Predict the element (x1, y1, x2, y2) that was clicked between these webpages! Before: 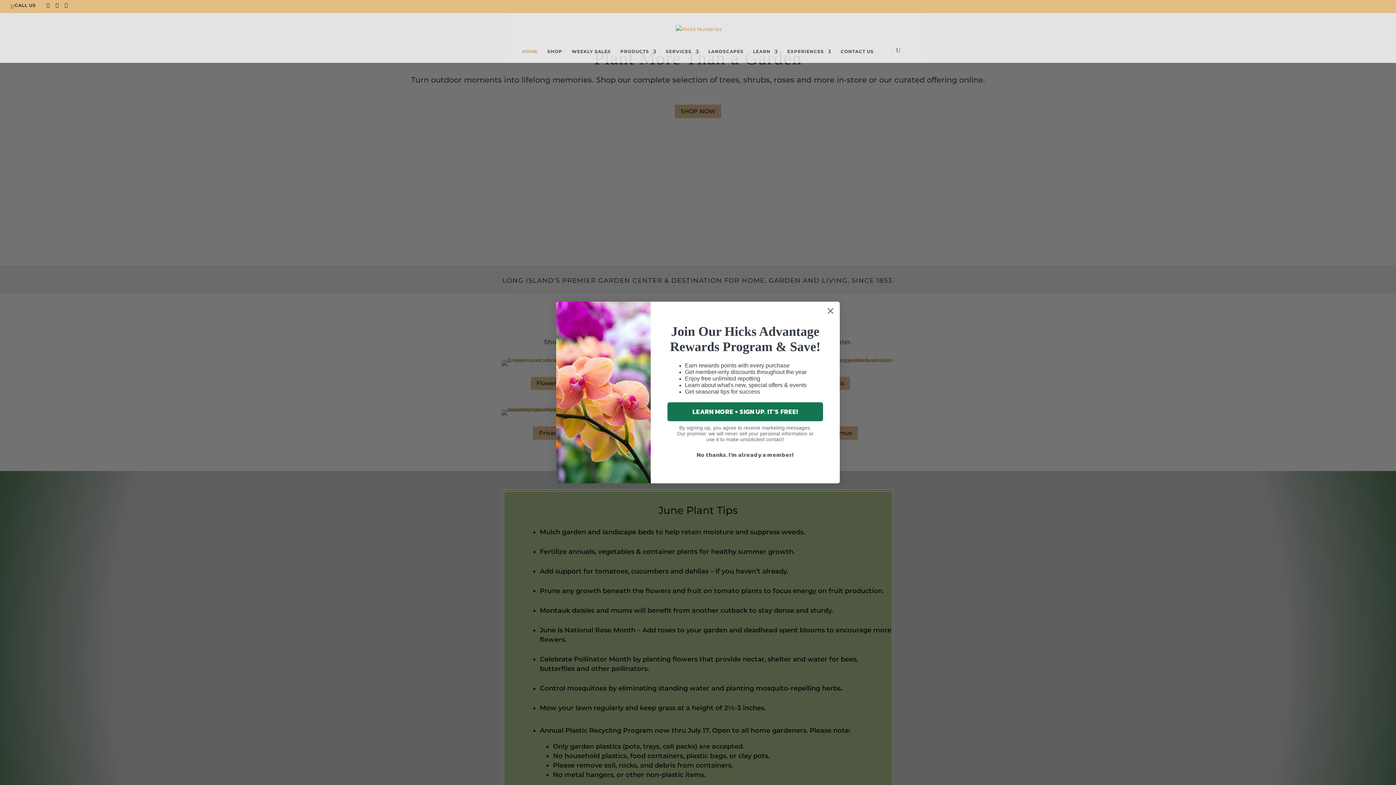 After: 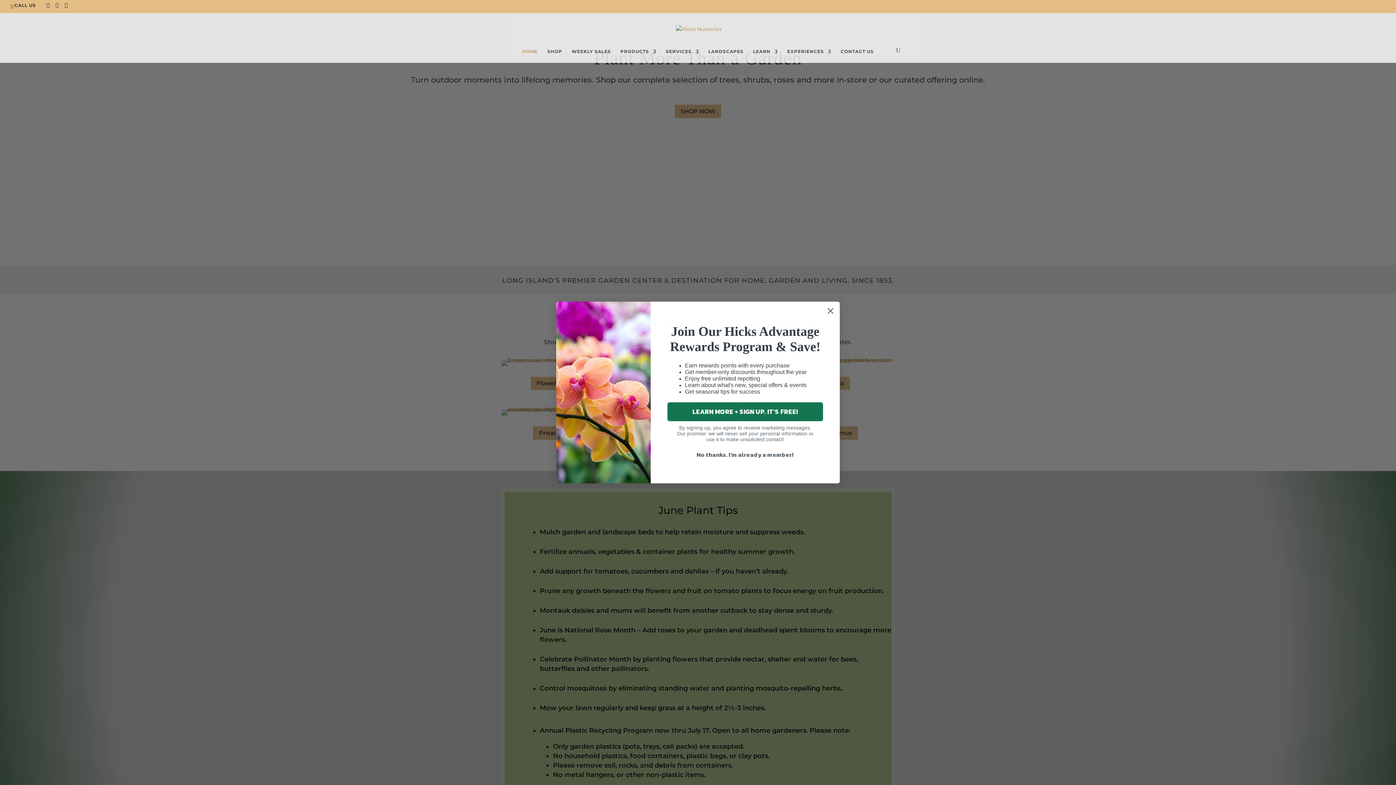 Action: bbox: (667, 402, 823, 421) label: LEARN MORE + SIGN UP. IT'S FREE!